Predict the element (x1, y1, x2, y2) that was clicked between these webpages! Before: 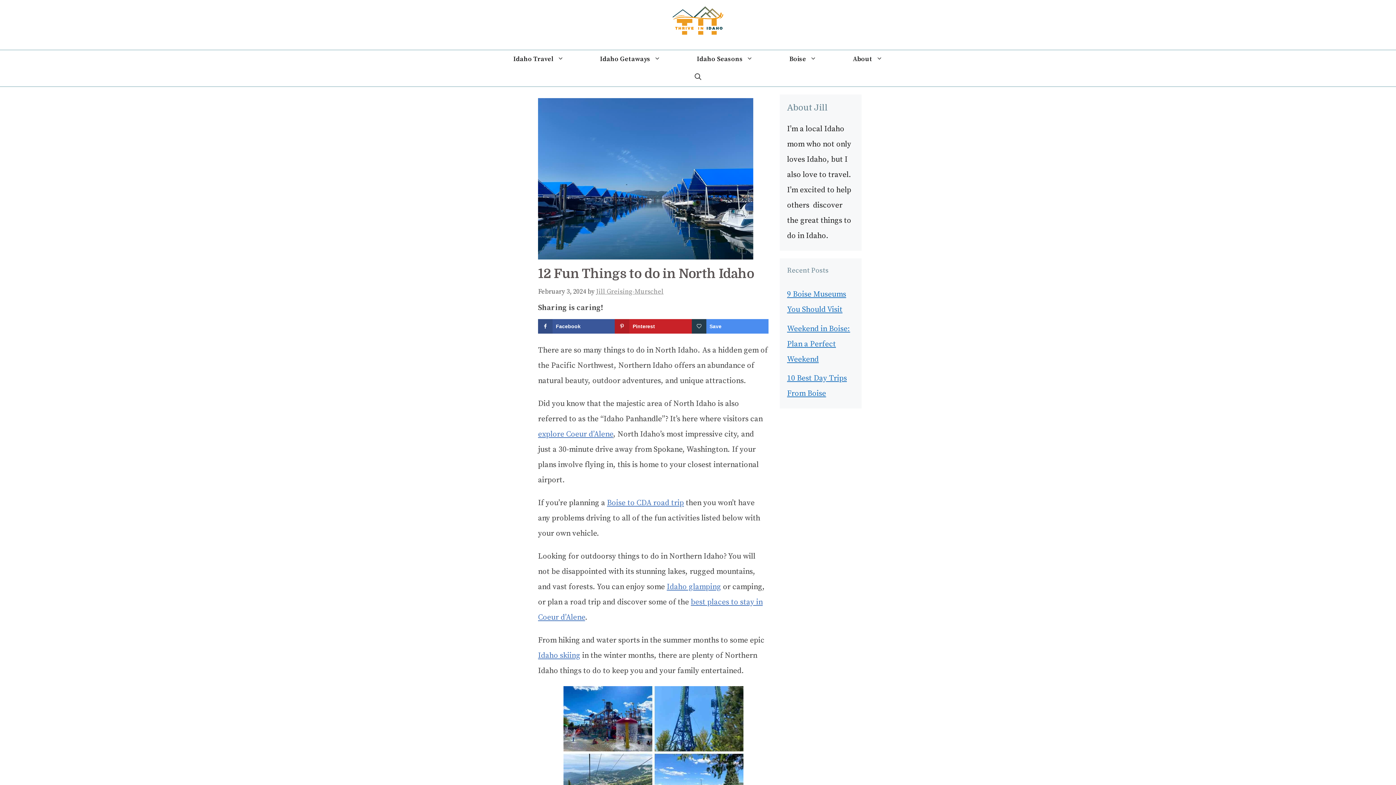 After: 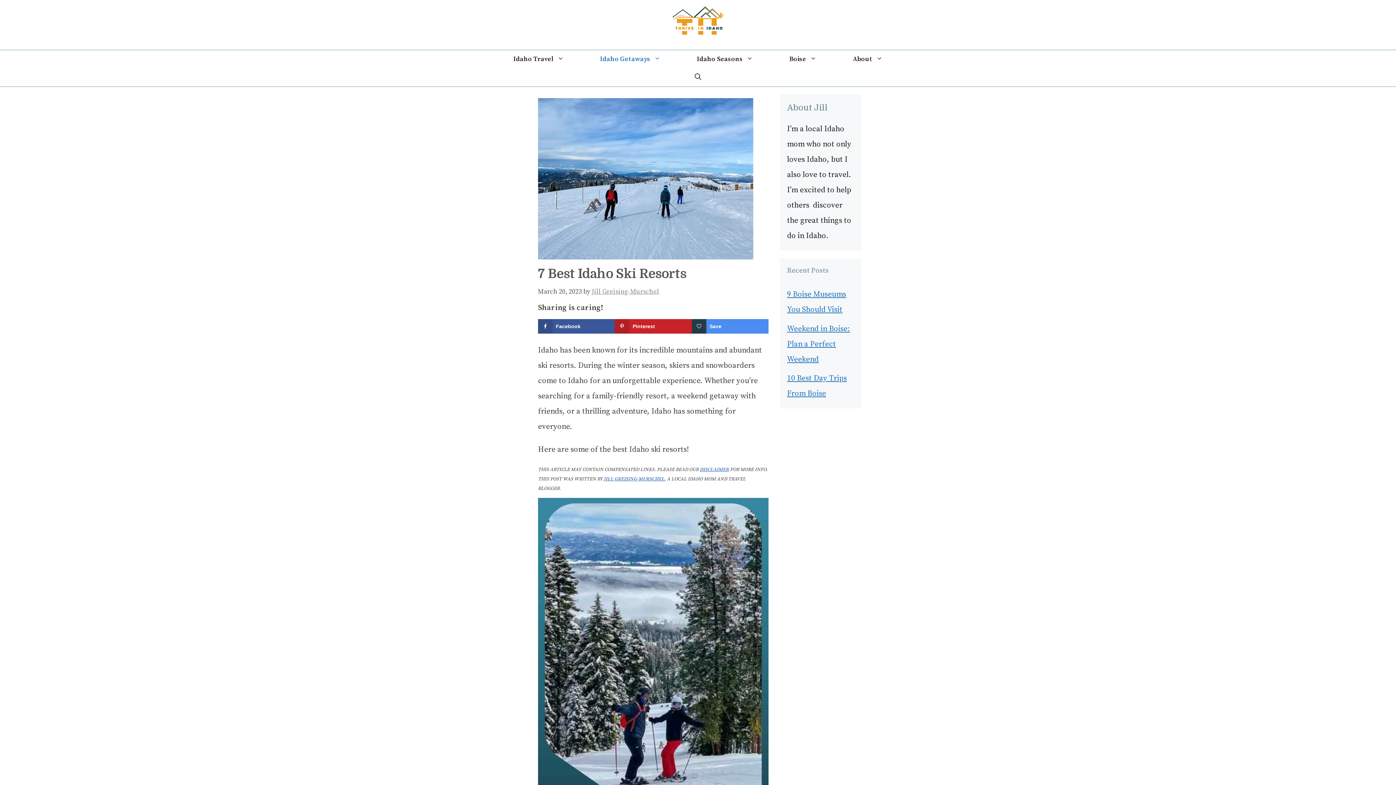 Action: bbox: (538, 651, 580, 660) label: Idaho skiing